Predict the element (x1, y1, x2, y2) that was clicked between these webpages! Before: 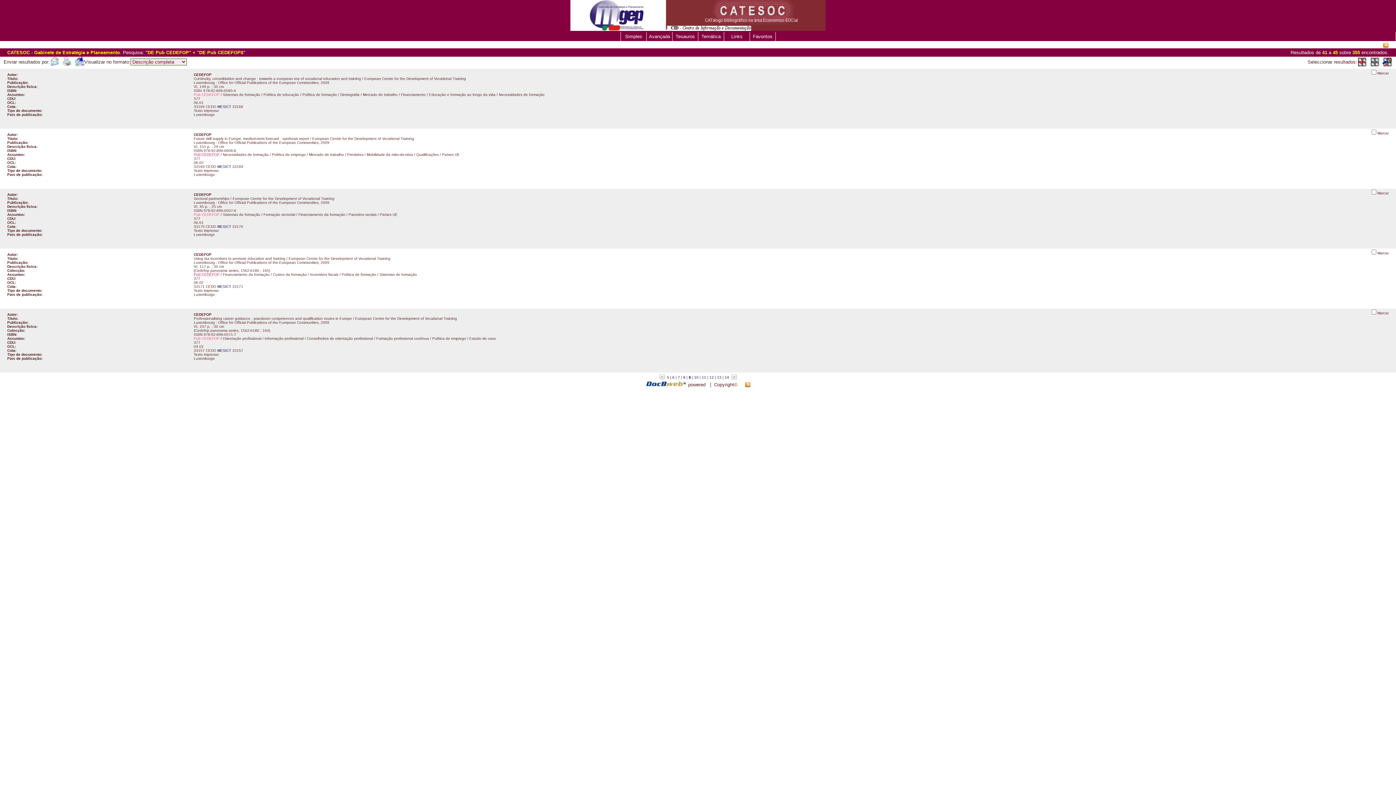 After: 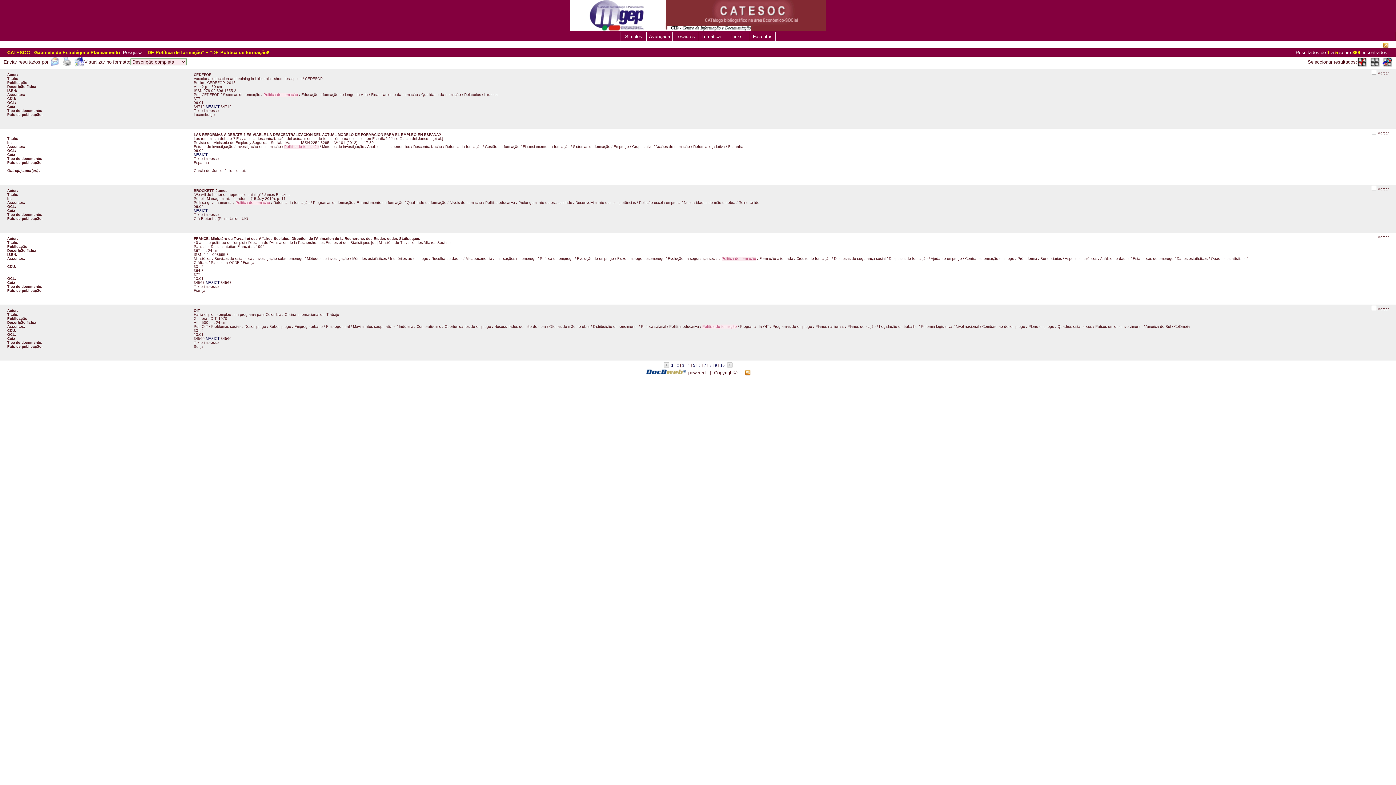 Action: bbox: (341, 272, 376, 276) label: Política de formação